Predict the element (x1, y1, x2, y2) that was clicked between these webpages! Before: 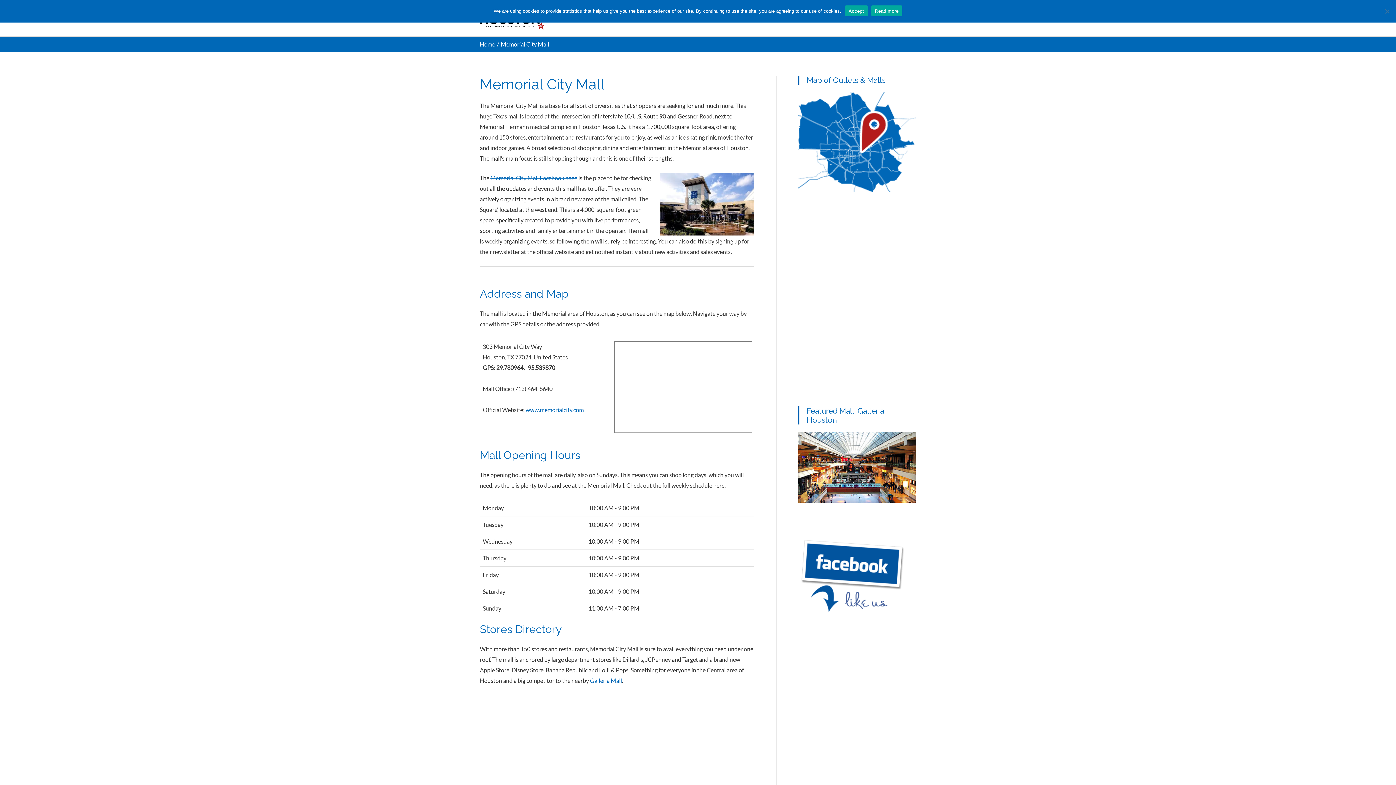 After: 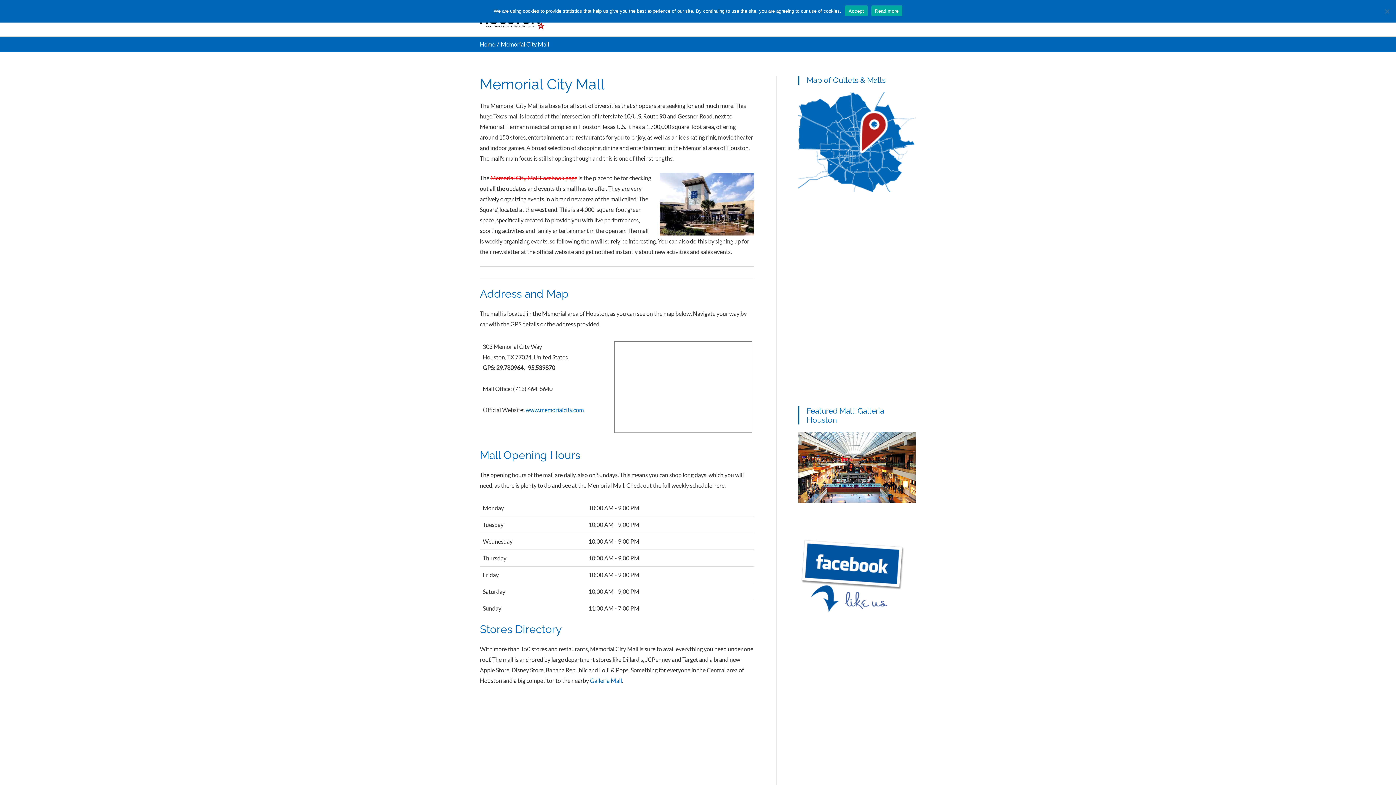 Action: label: Memorial City Mall Facebook page bbox: (490, 174, 577, 181)